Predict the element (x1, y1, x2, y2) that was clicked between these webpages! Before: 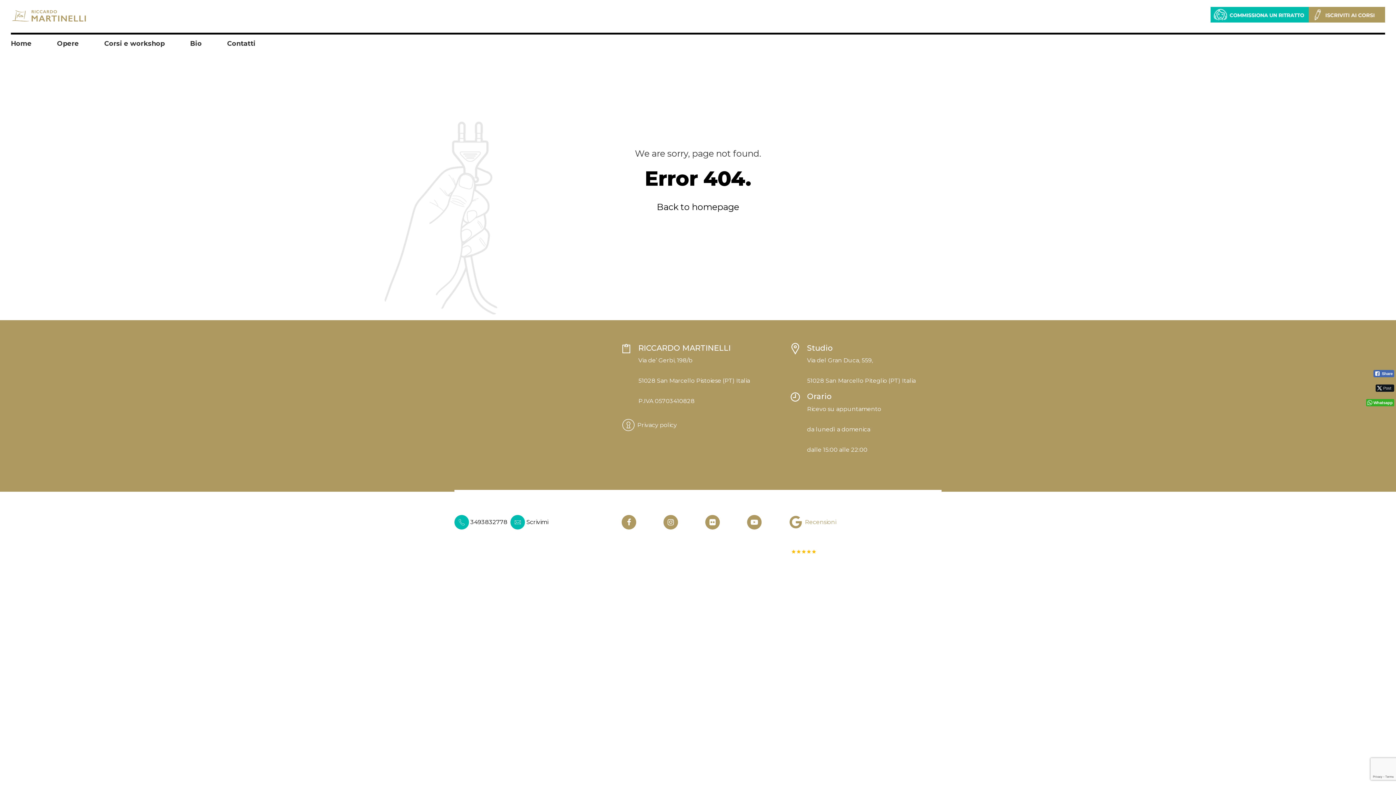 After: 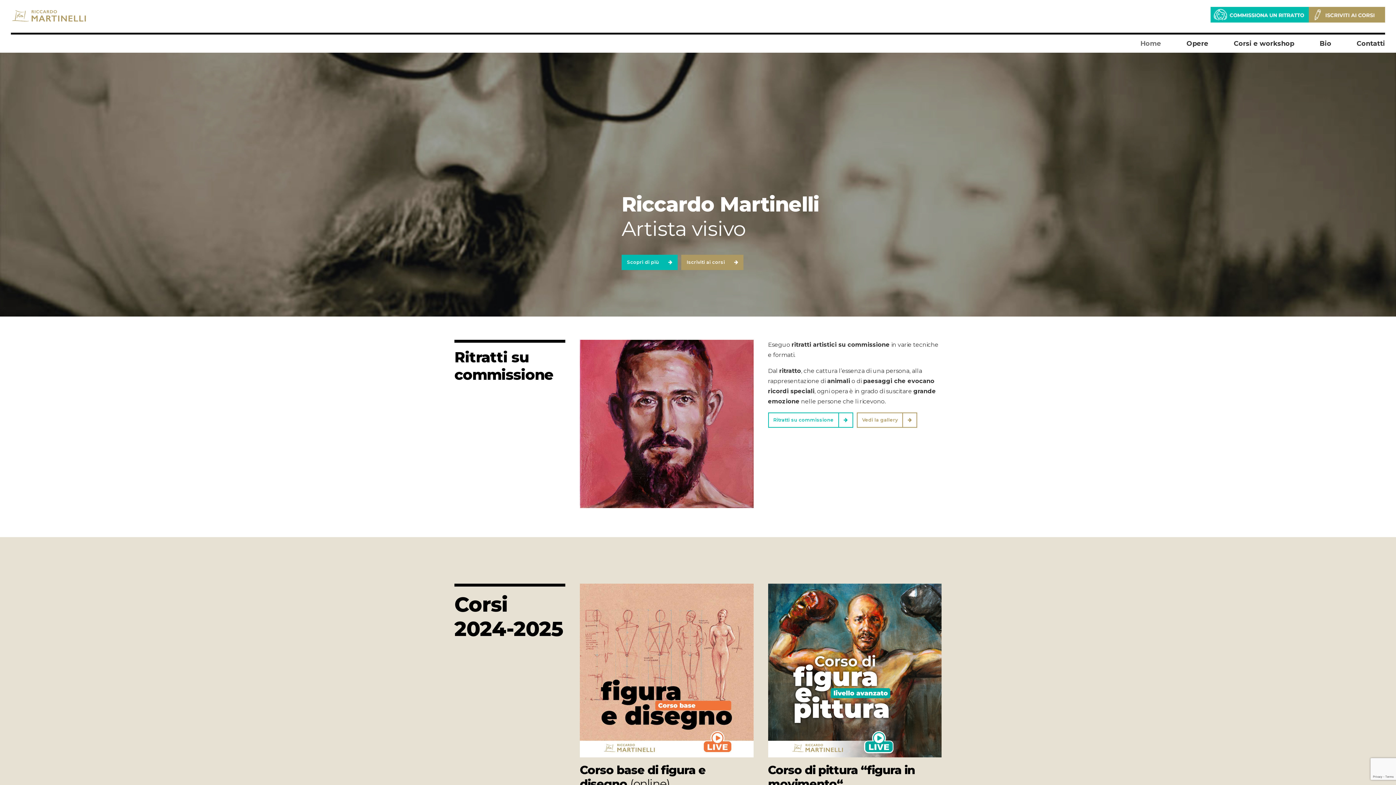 Action: label: Back to homepage bbox: (657, 199, 739, 214)